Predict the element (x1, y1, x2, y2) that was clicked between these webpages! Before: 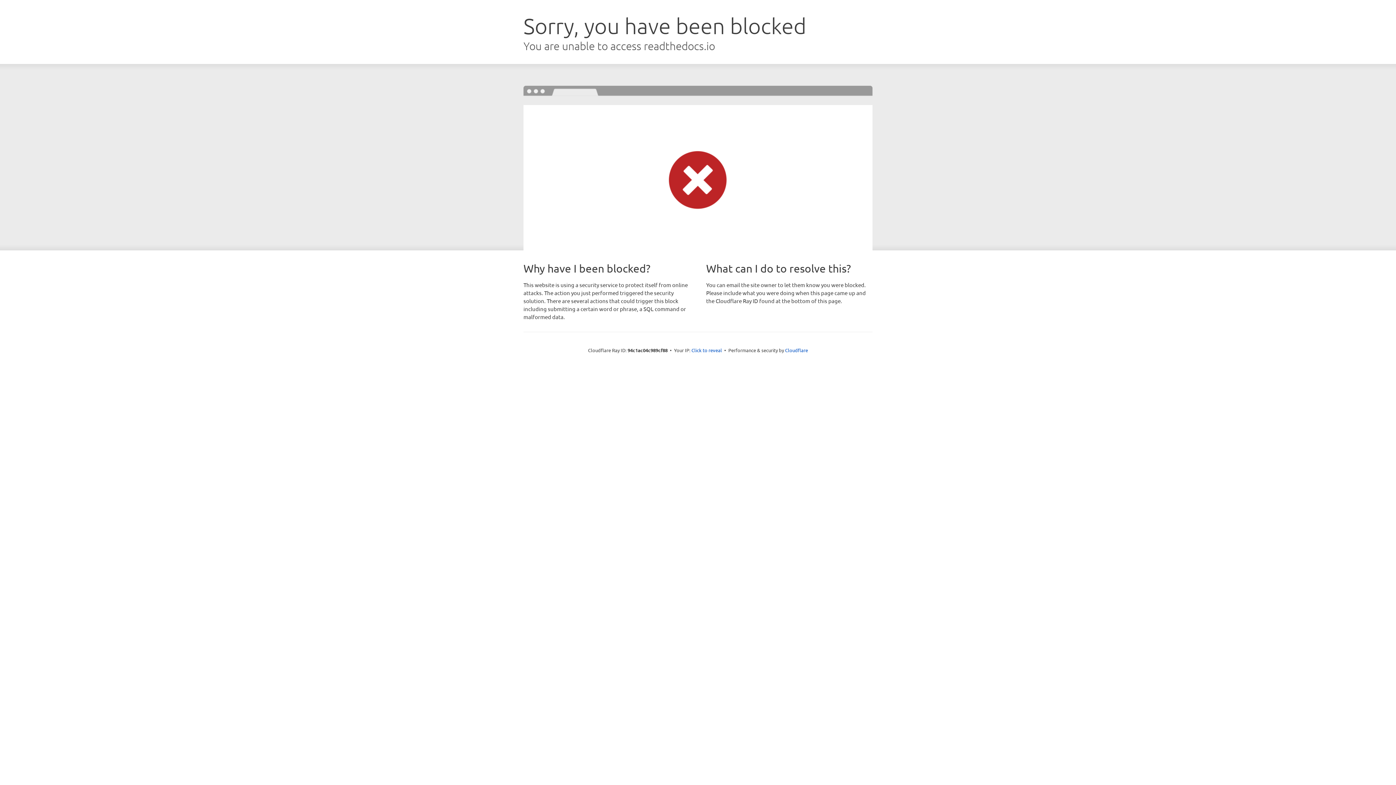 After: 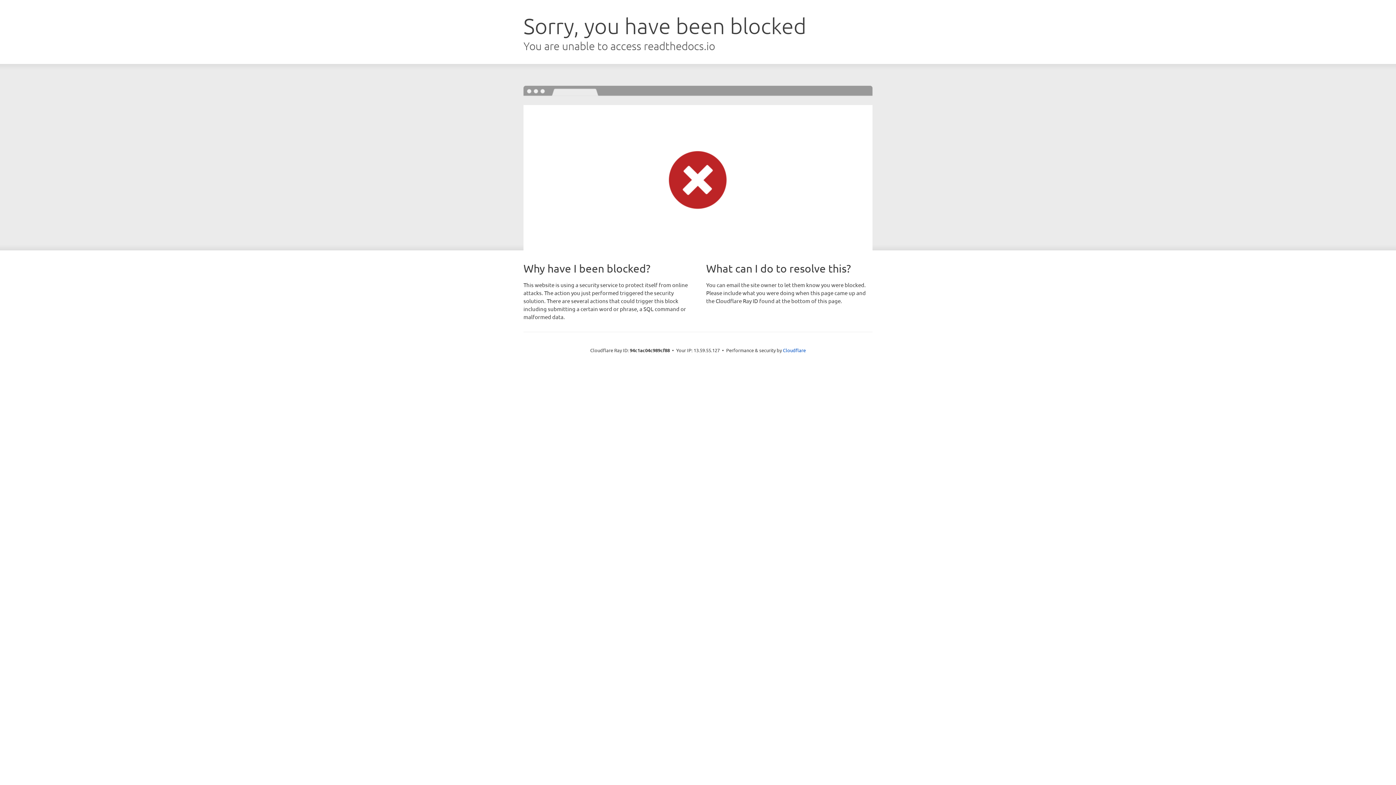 Action: label: Click to reveal bbox: (691, 346, 722, 353)